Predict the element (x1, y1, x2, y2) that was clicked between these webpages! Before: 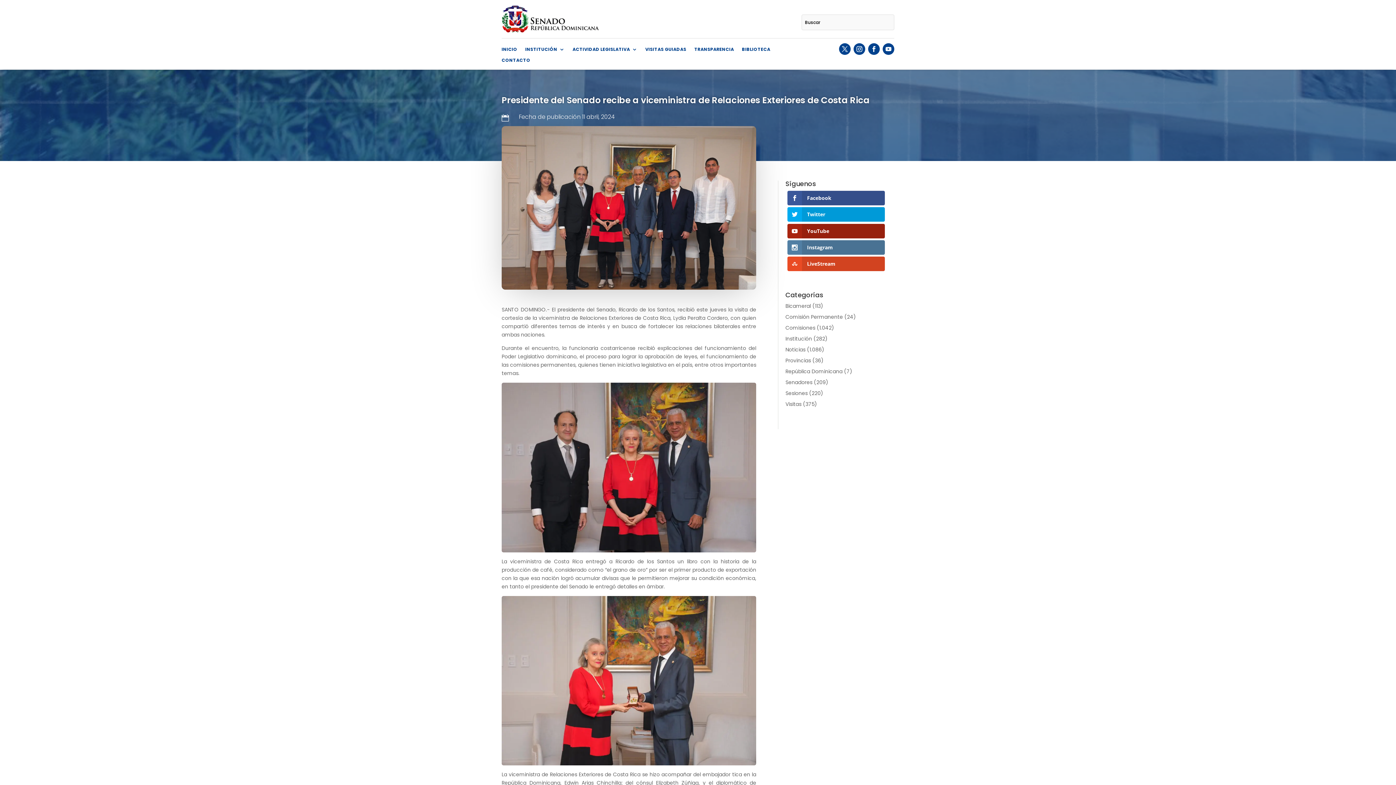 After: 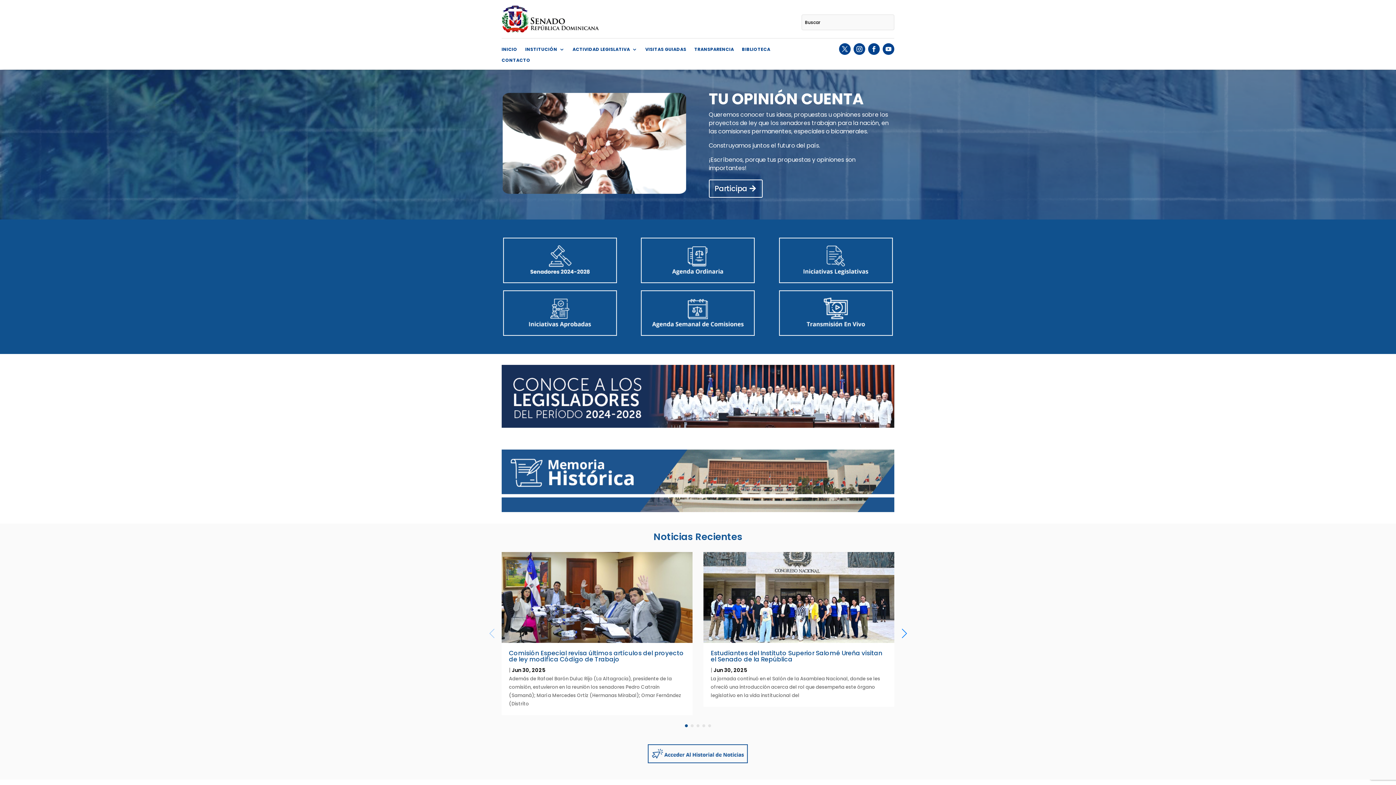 Action: label: INICIO bbox: (501, 46, 517, 54)